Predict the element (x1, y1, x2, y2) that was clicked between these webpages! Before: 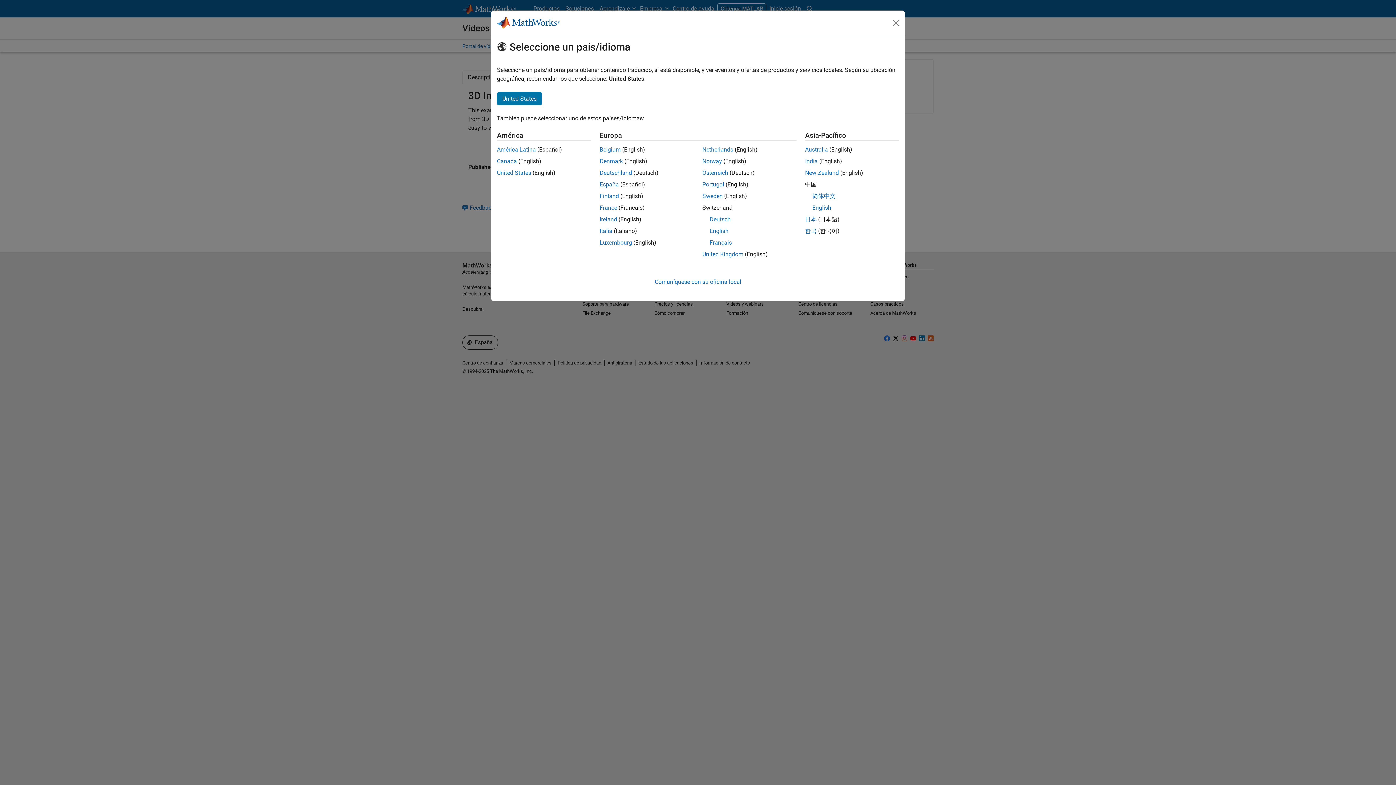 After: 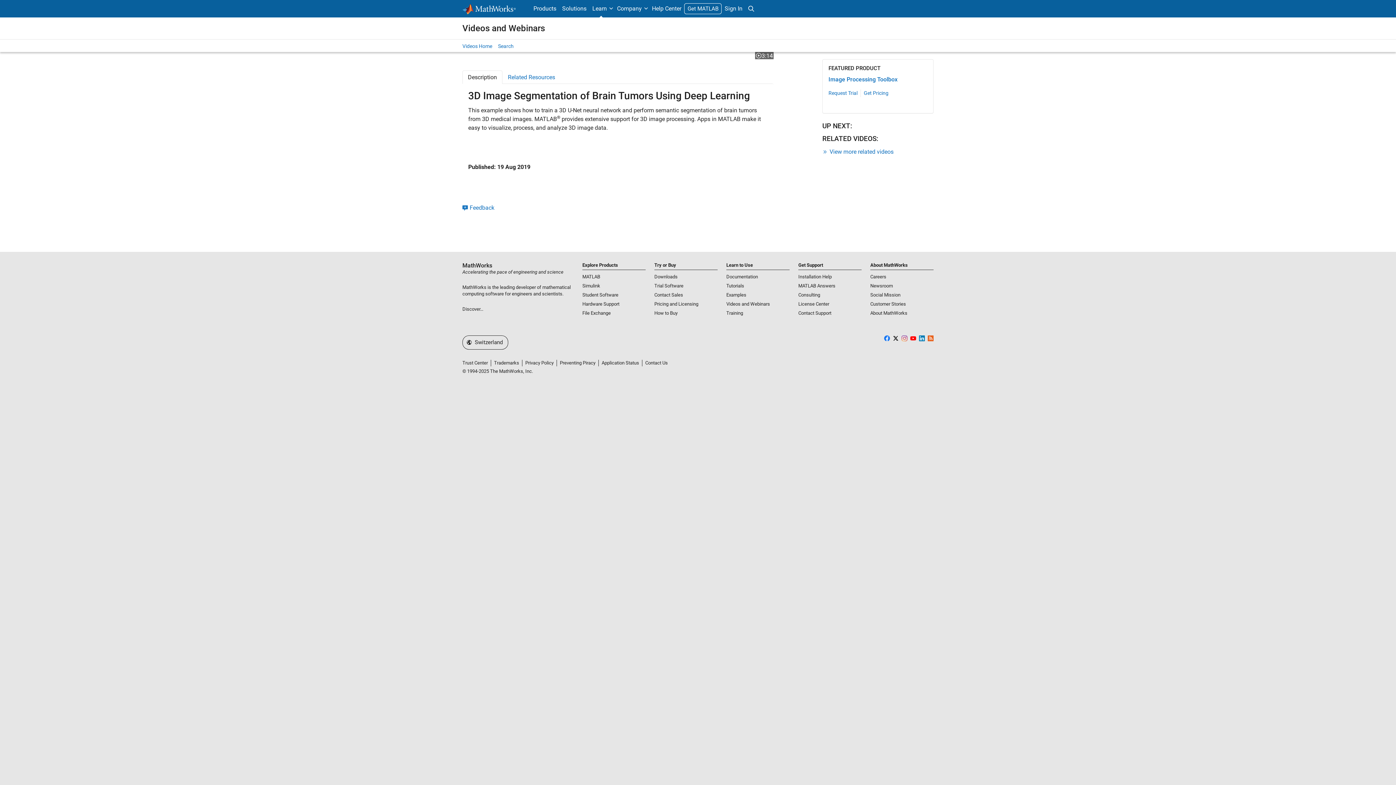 Action: label: English bbox: (709, 227, 728, 234)